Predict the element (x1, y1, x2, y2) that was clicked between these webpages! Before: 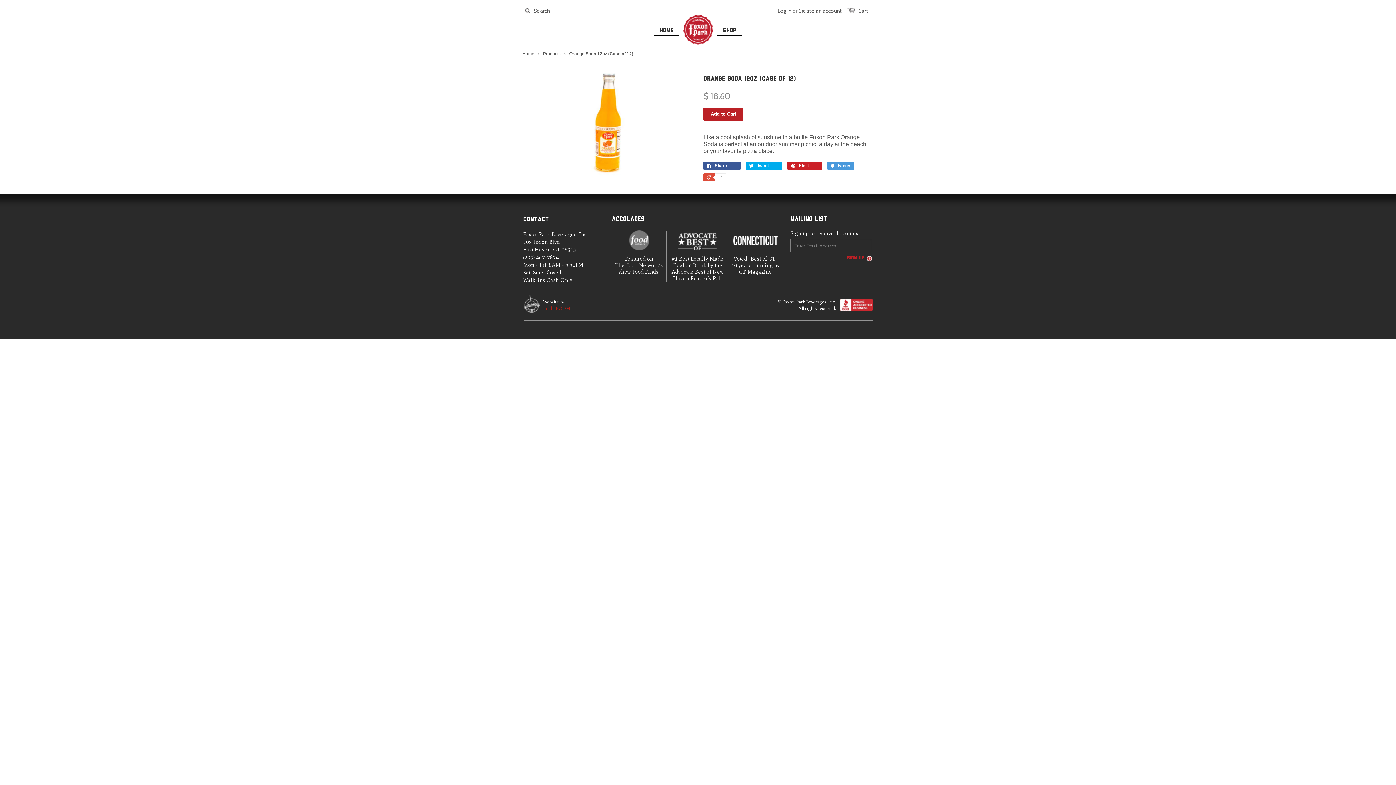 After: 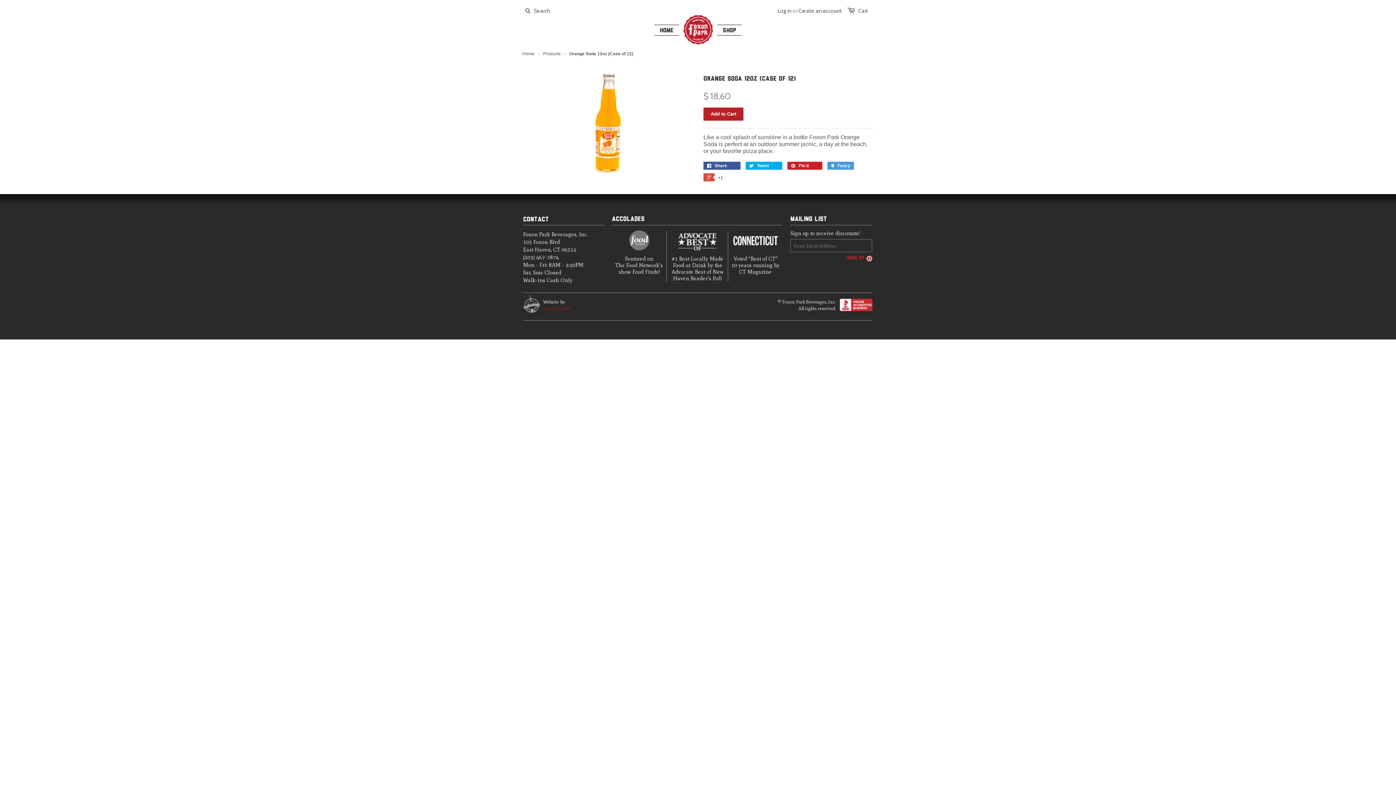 Action: label: mediaBOOM bbox: (543, 305, 570, 311)